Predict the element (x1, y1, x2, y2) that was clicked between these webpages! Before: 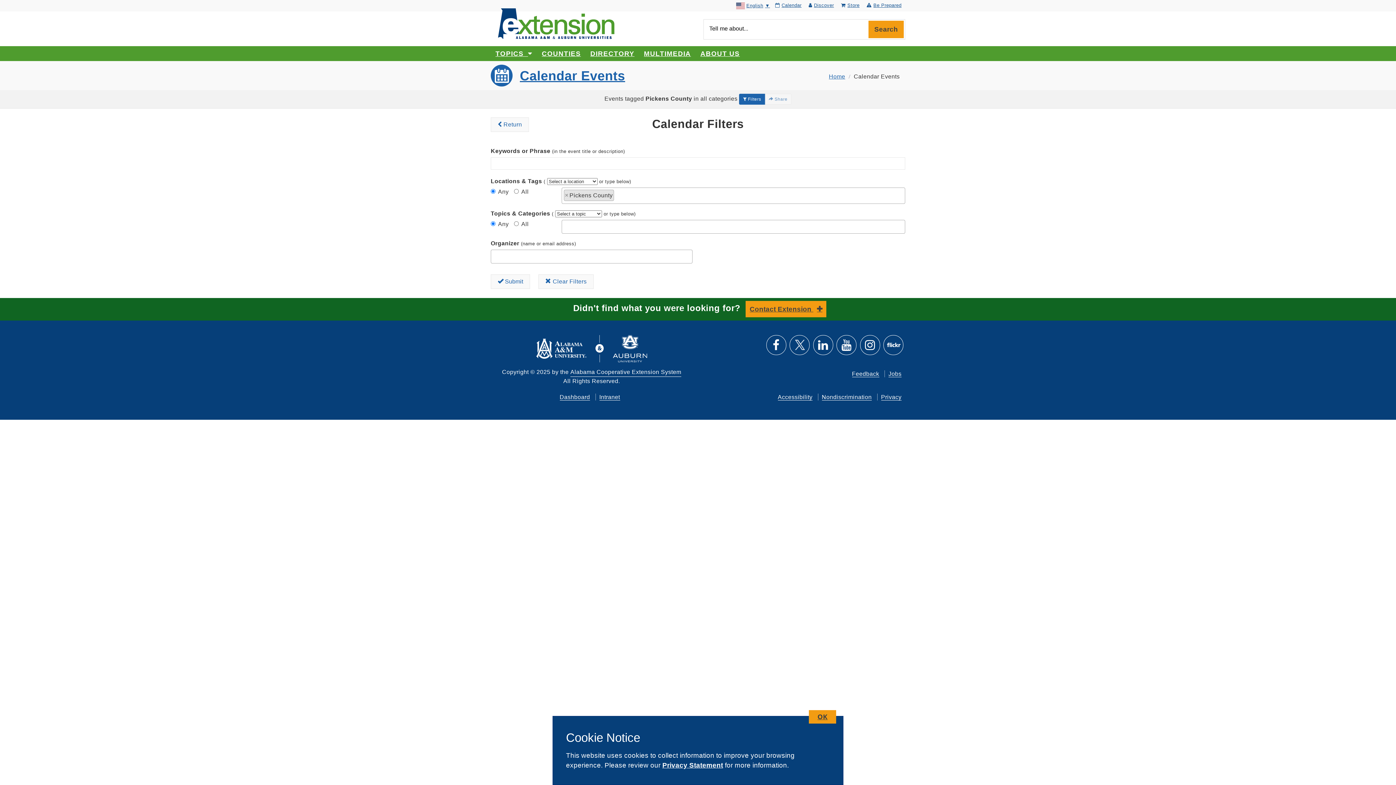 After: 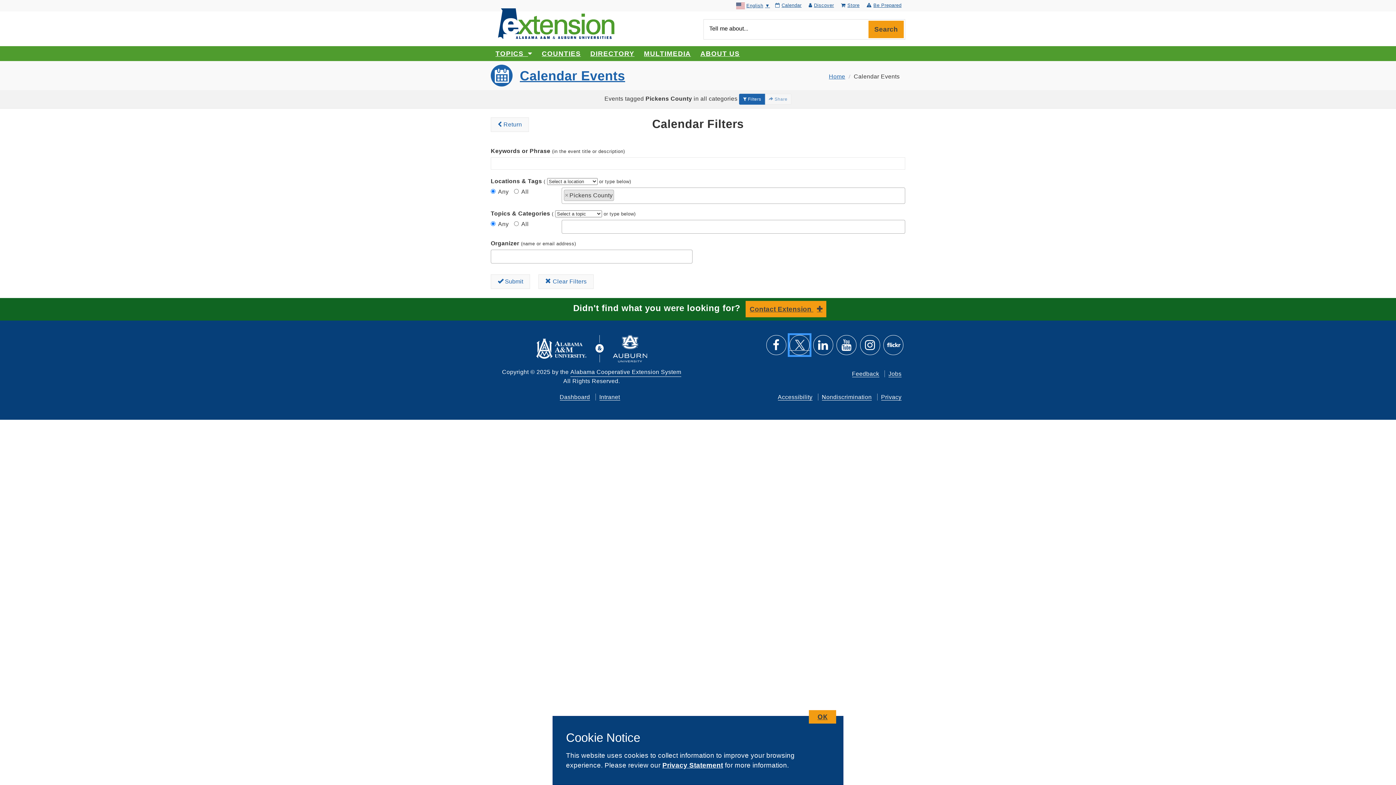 Action: bbox: (789, 344, 809, 350) label: Follow us on Twitter